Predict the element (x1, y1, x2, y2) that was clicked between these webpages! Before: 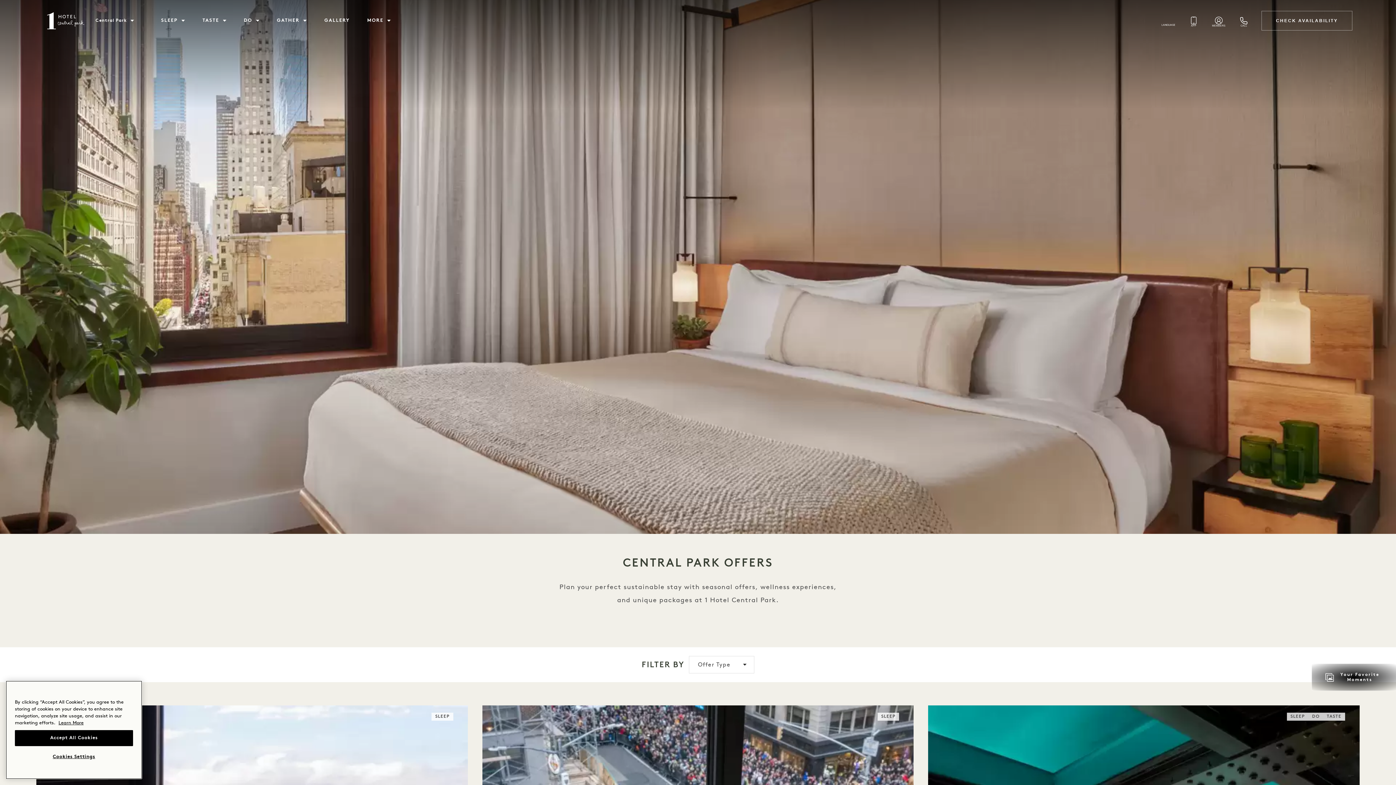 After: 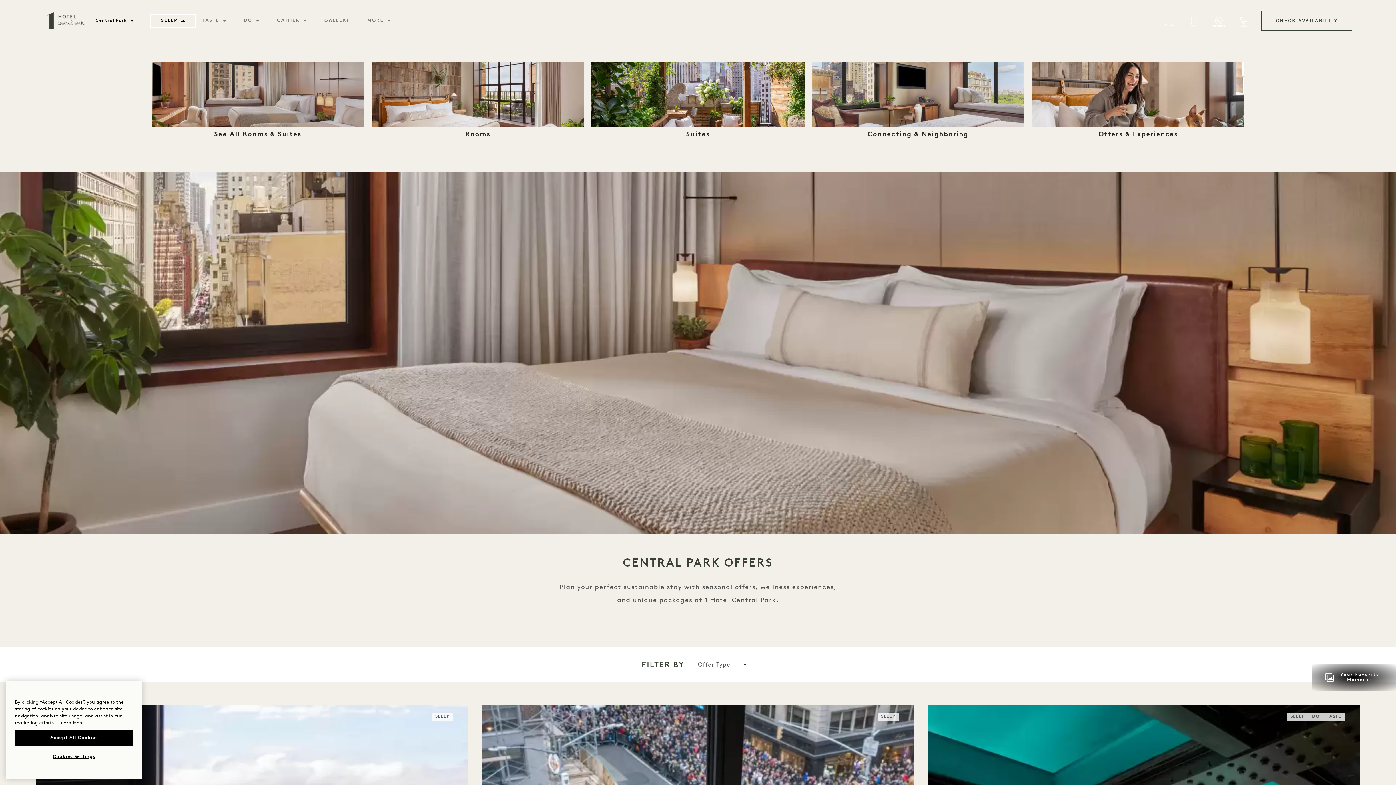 Action: label: SLEEP bbox: (152, 16, 193, 25)